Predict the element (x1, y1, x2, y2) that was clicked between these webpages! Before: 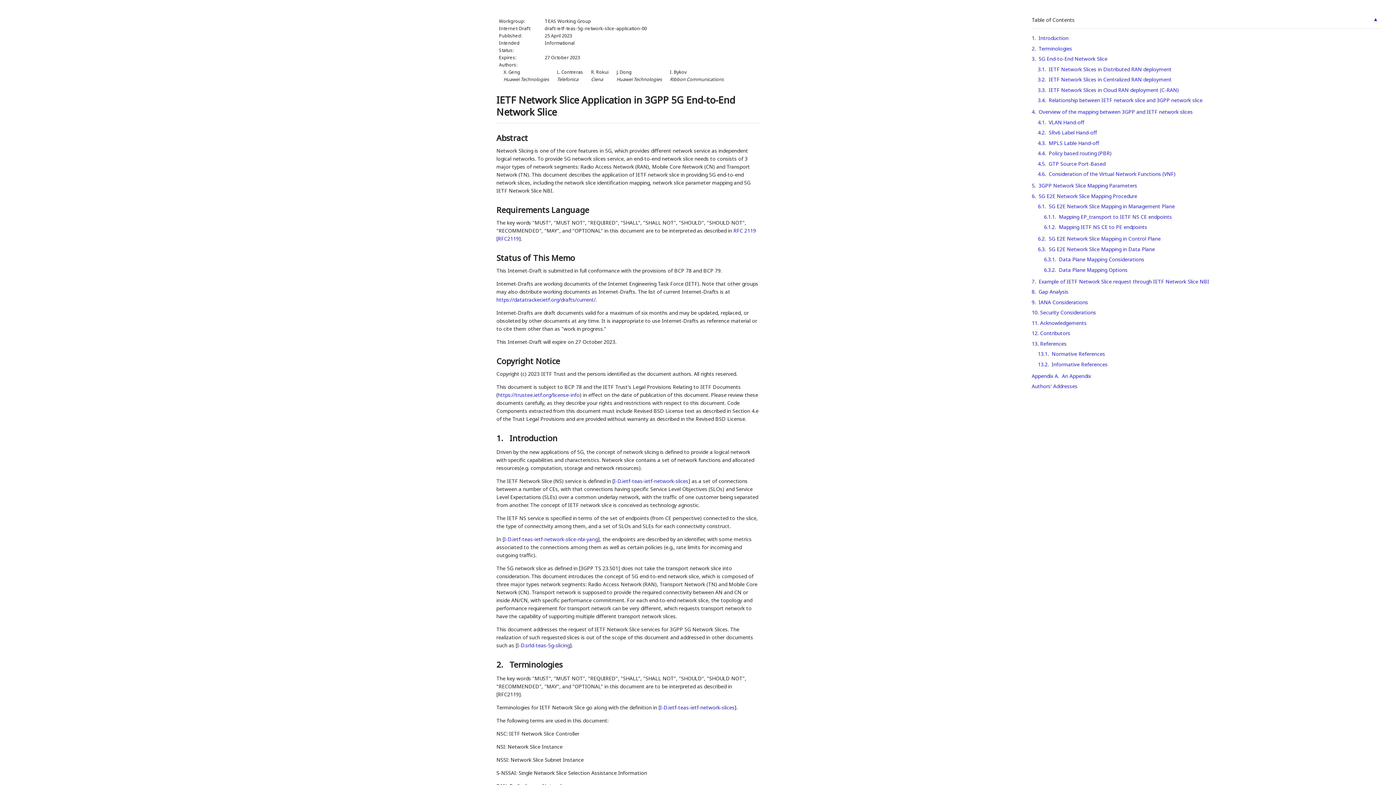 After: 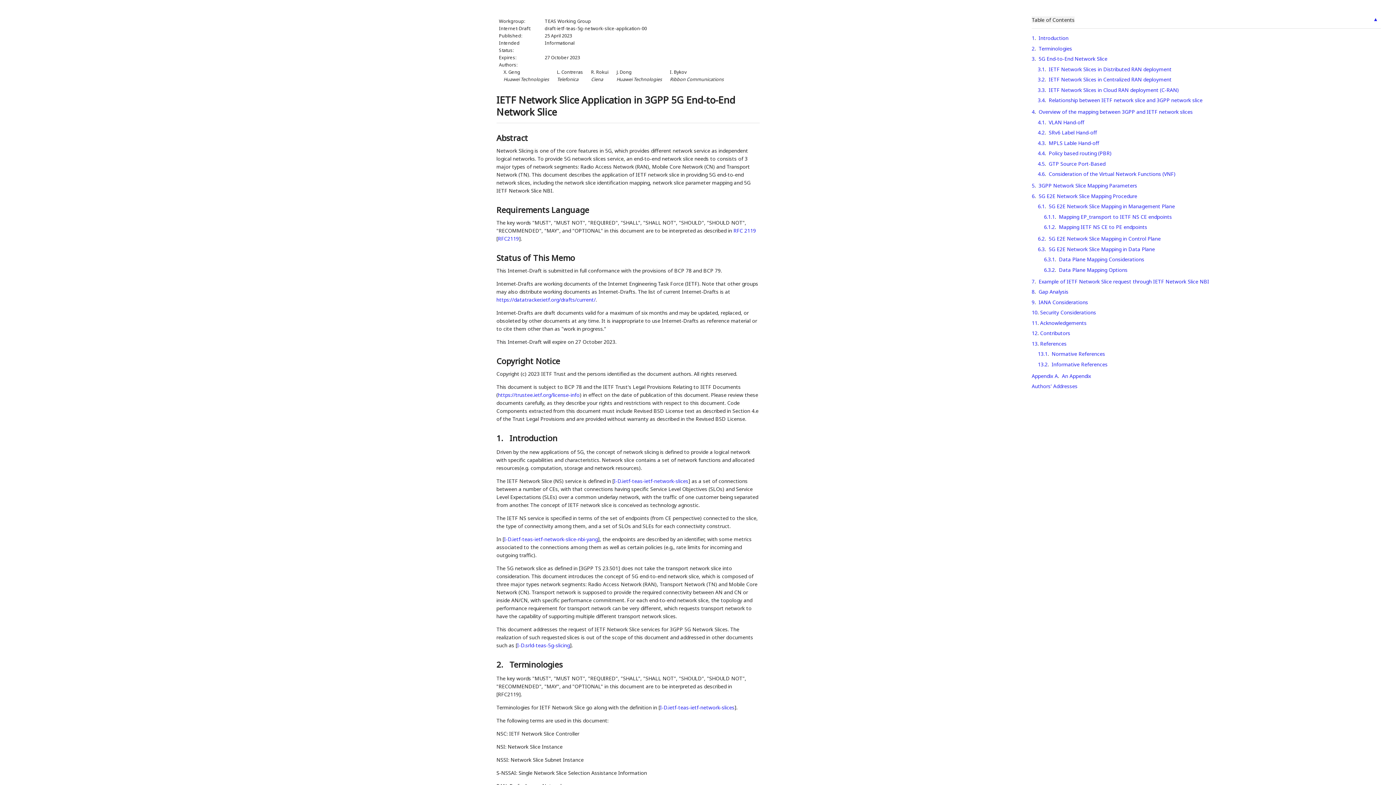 Action: bbox: (1032, 16, 1074, 23) label: Table of Contents